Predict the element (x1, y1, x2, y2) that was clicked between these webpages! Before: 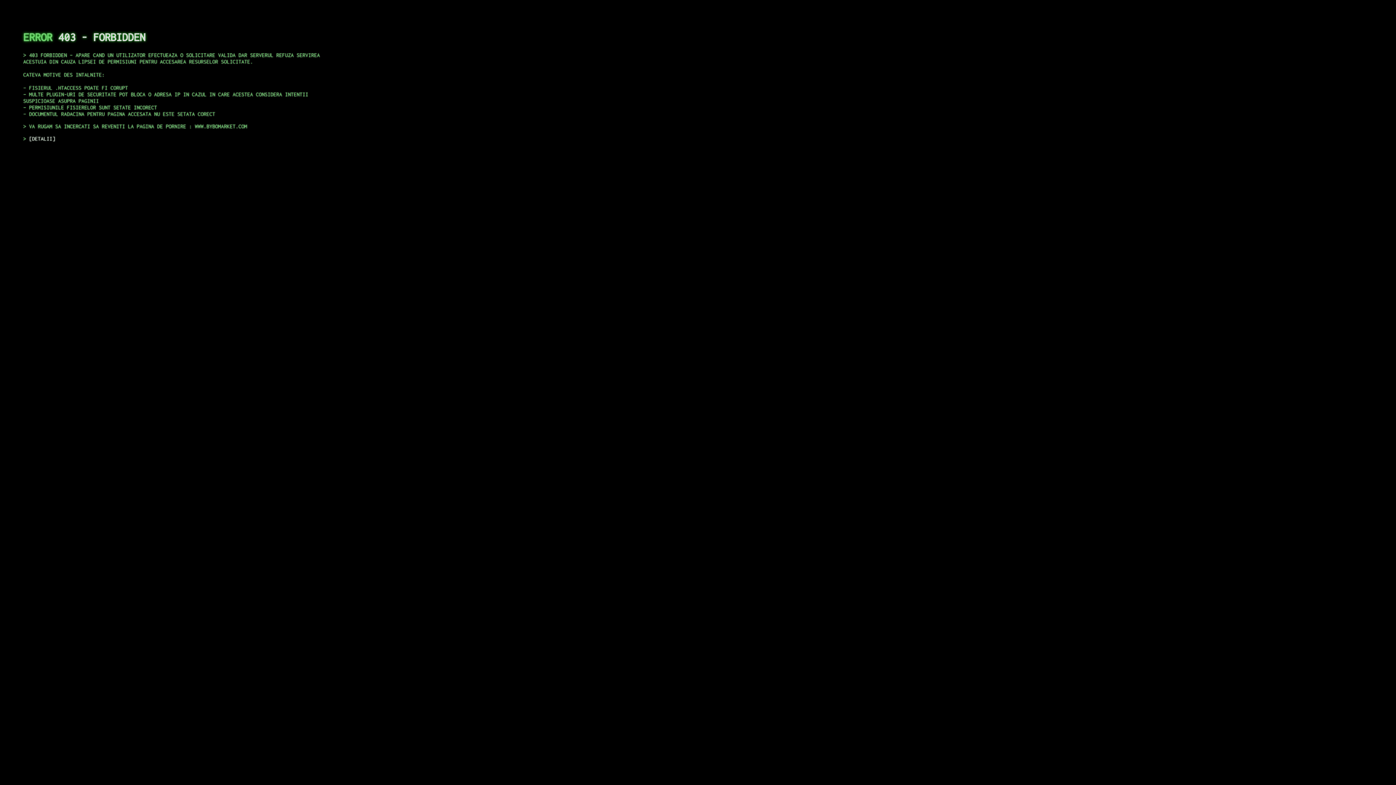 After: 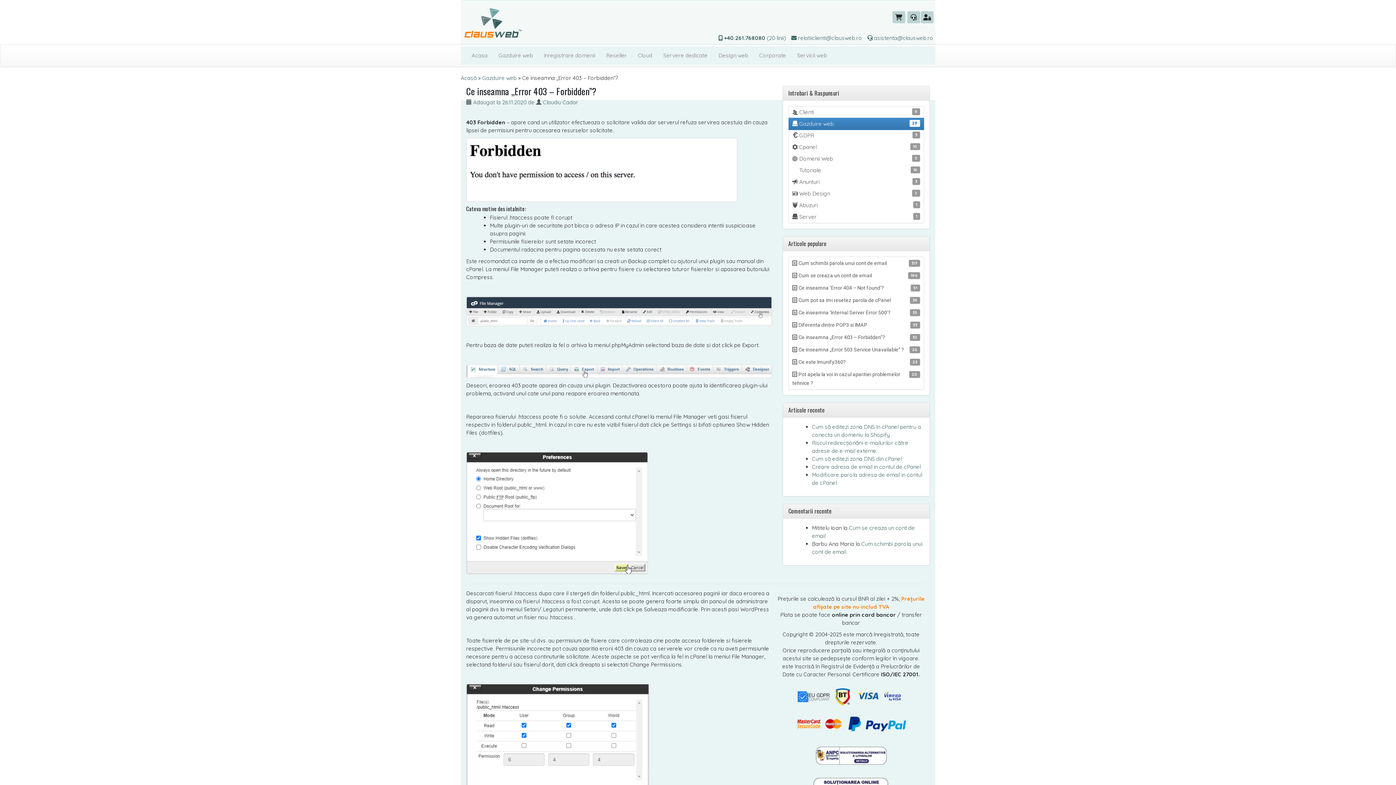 Action: label: DETALII bbox: (29, 135, 55, 141)